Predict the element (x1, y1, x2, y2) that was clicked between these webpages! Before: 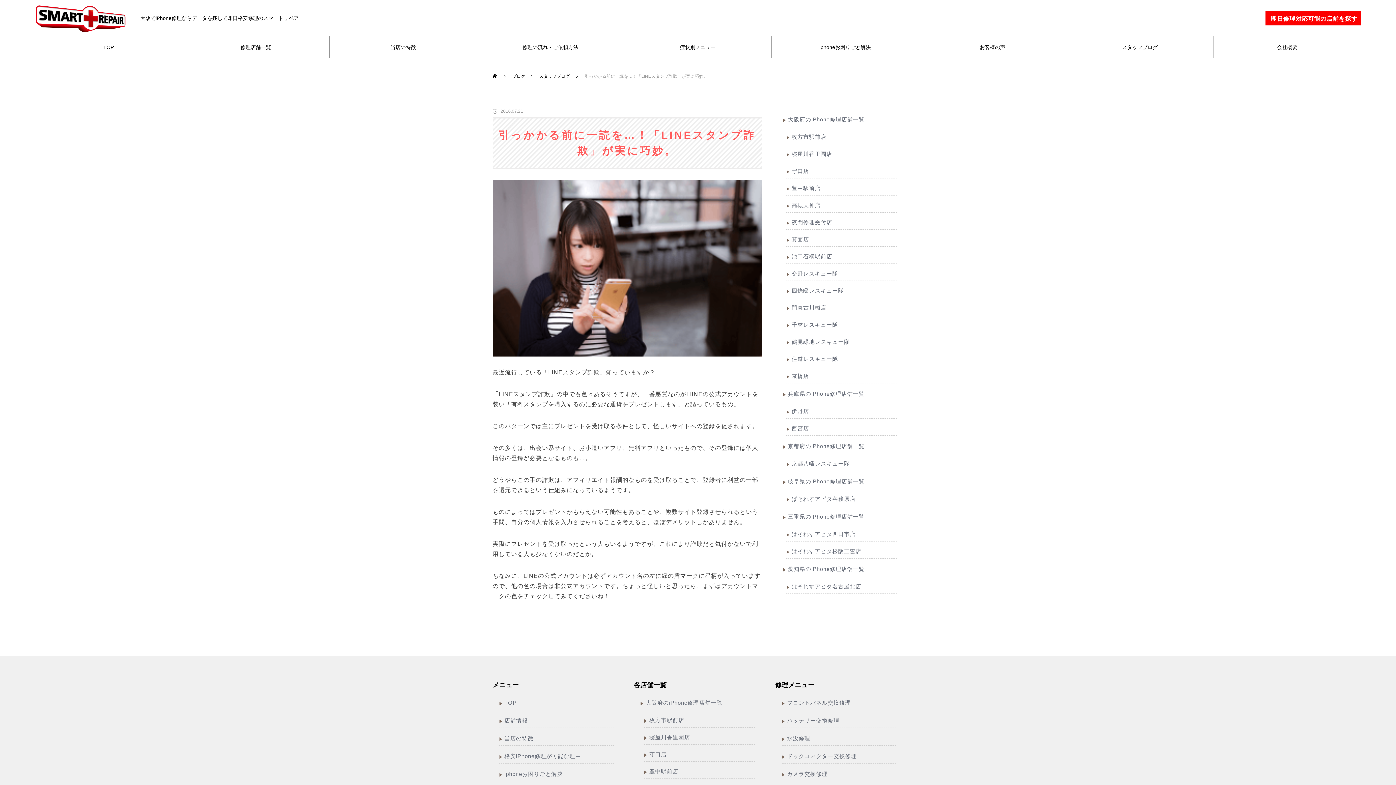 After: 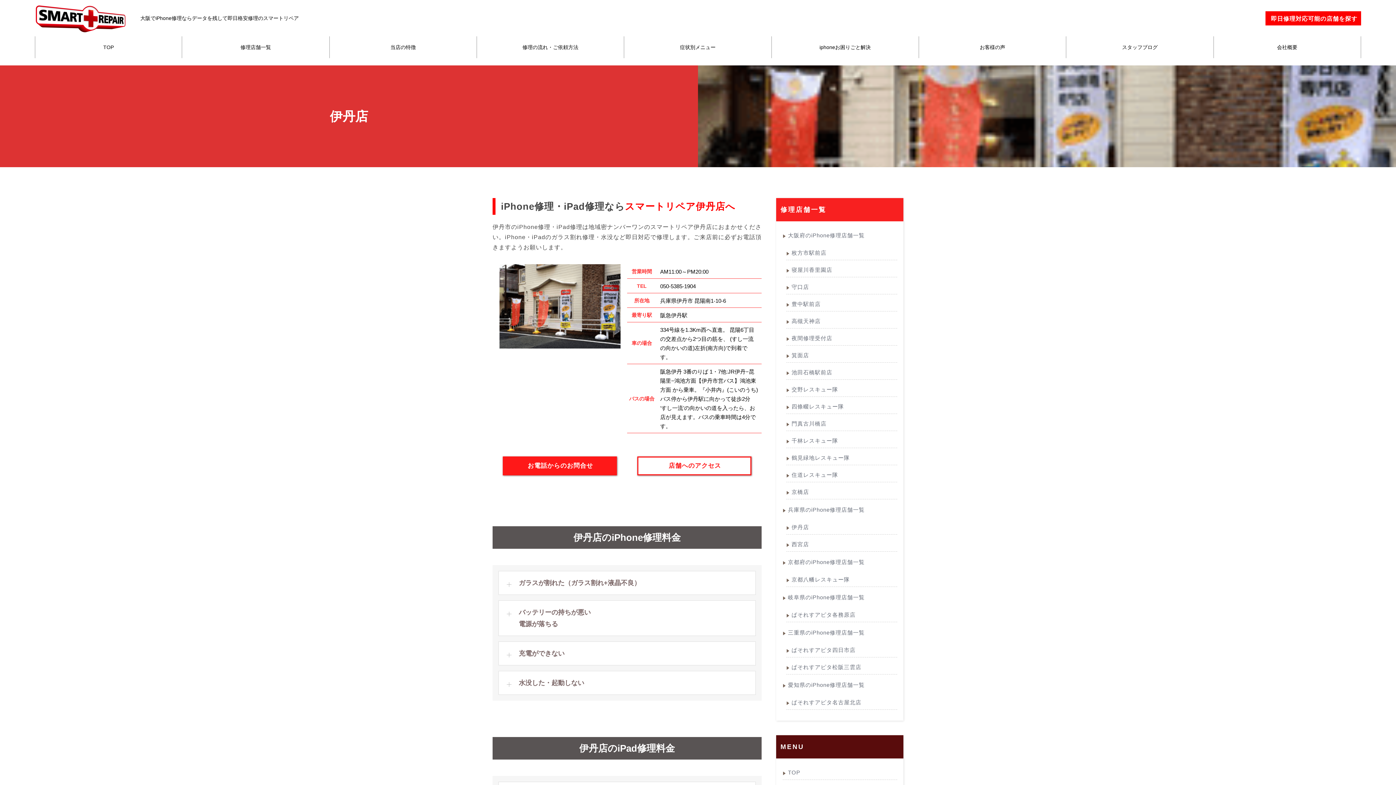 Action: bbox: (790, 404, 900, 418) label: 伊丹店